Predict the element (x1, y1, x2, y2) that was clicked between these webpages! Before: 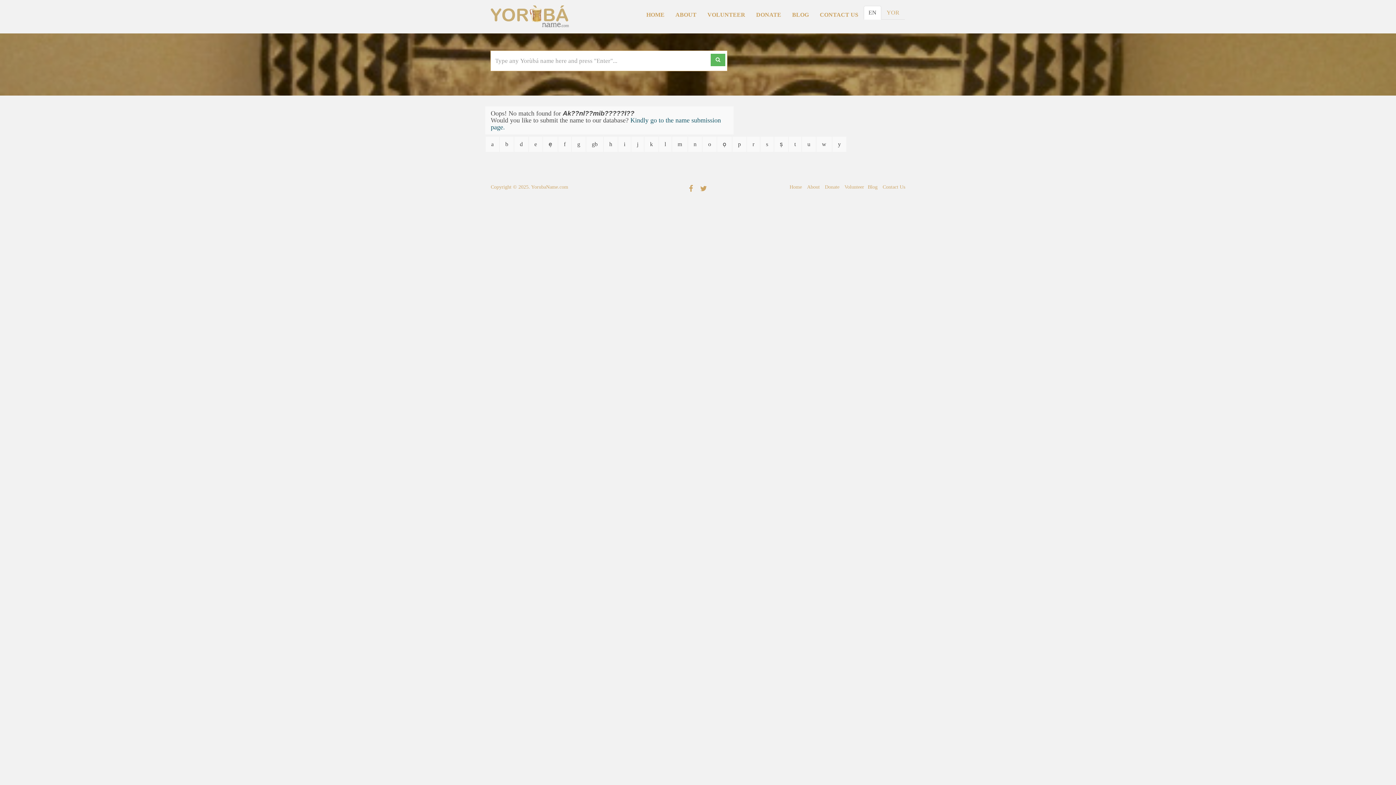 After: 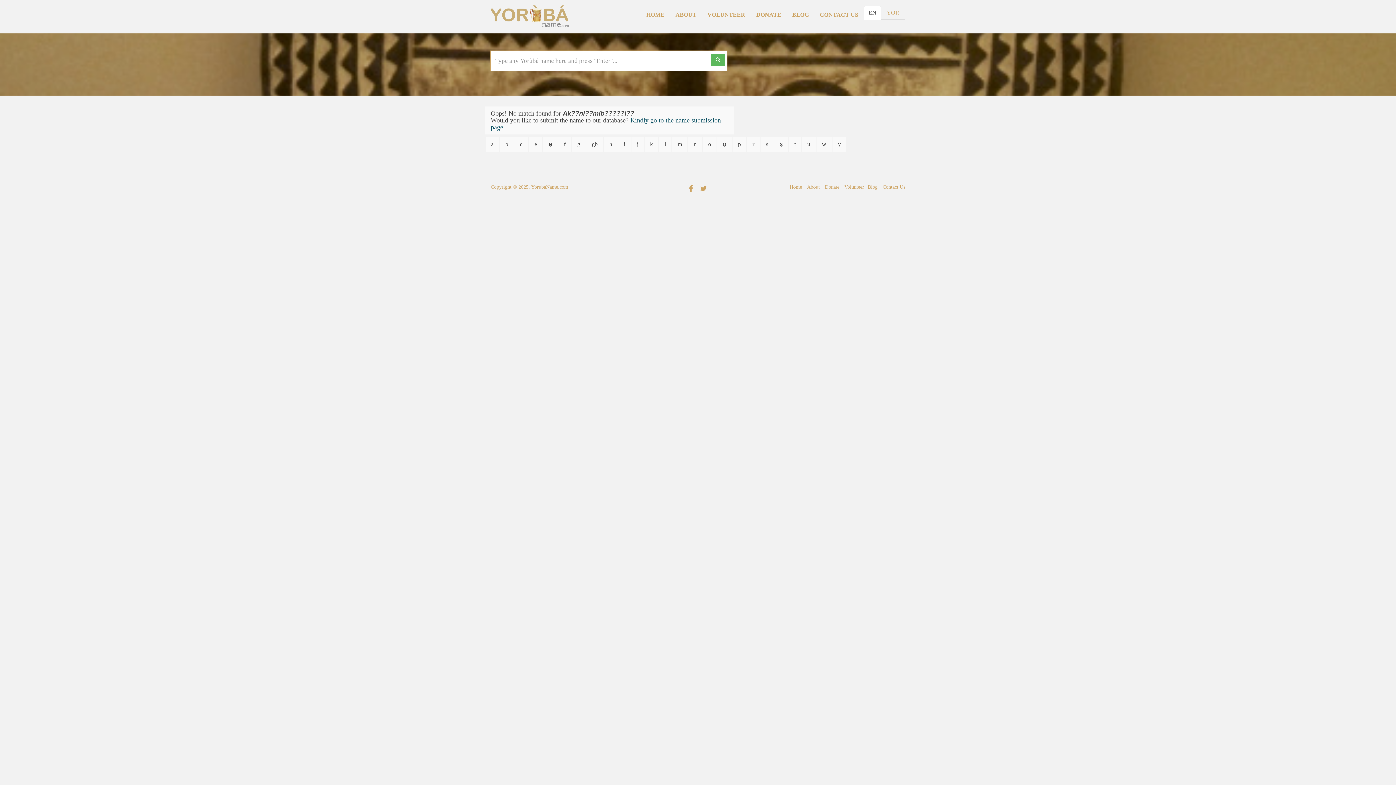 Action: label: Donate bbox: (825, 184, 839, 189)